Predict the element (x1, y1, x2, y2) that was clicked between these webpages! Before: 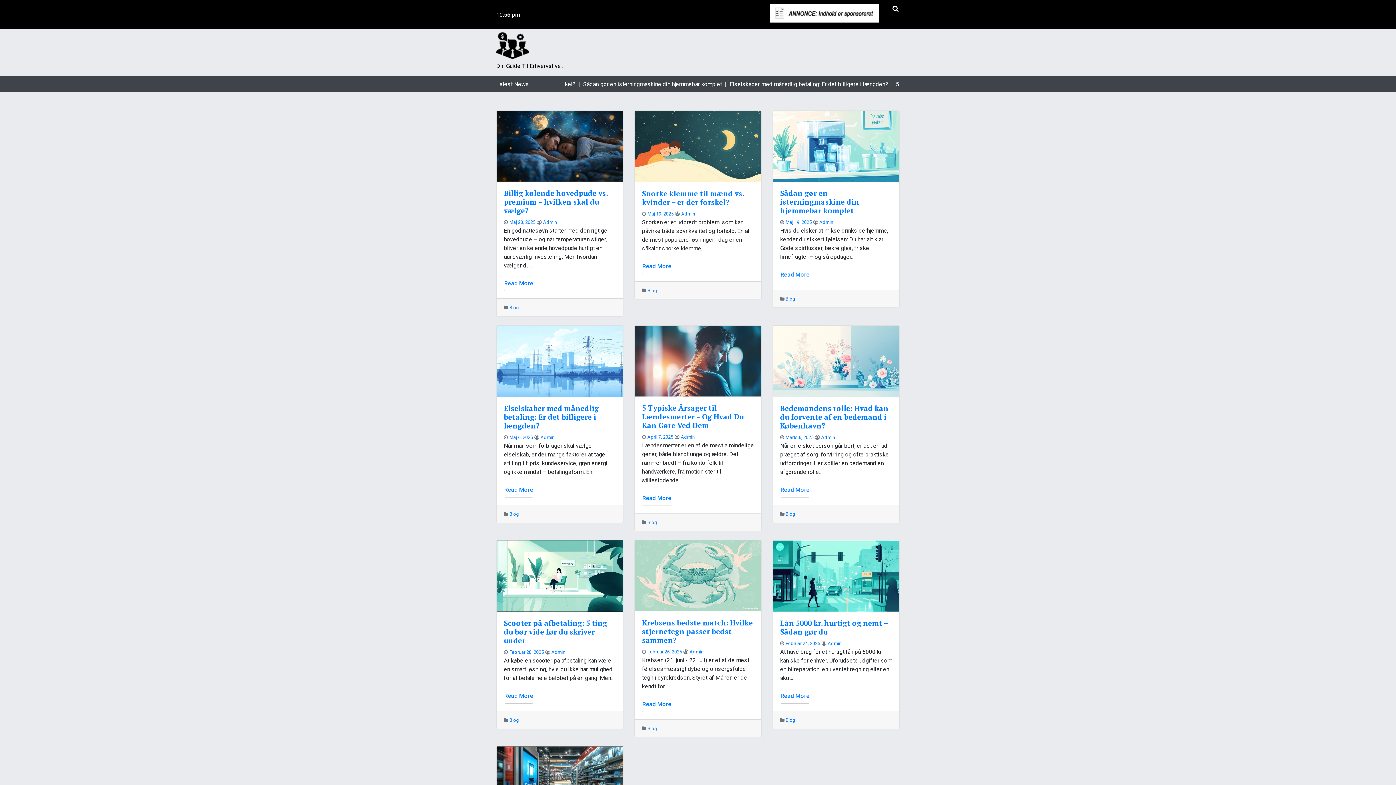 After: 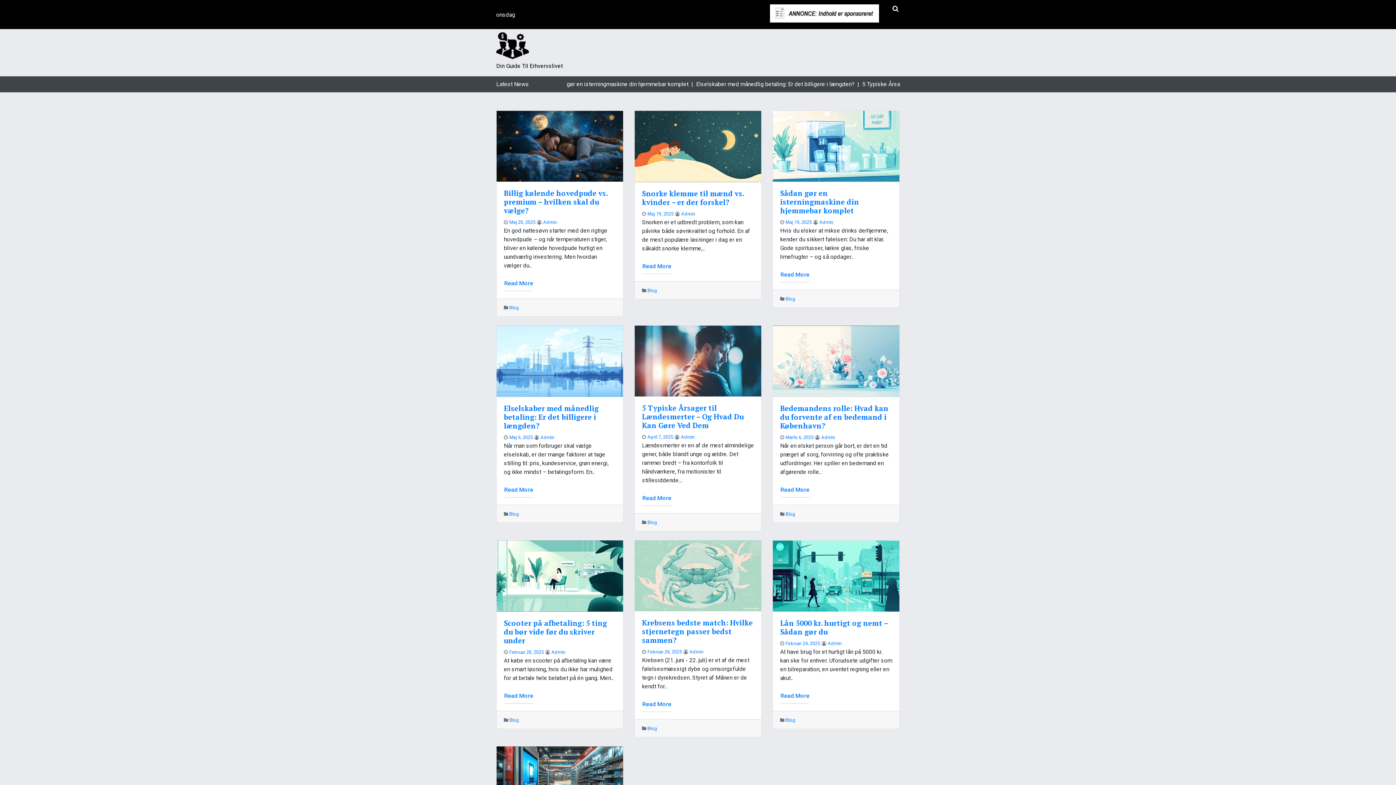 Action: label: Admin bbox: (540, 434, 554, 440)